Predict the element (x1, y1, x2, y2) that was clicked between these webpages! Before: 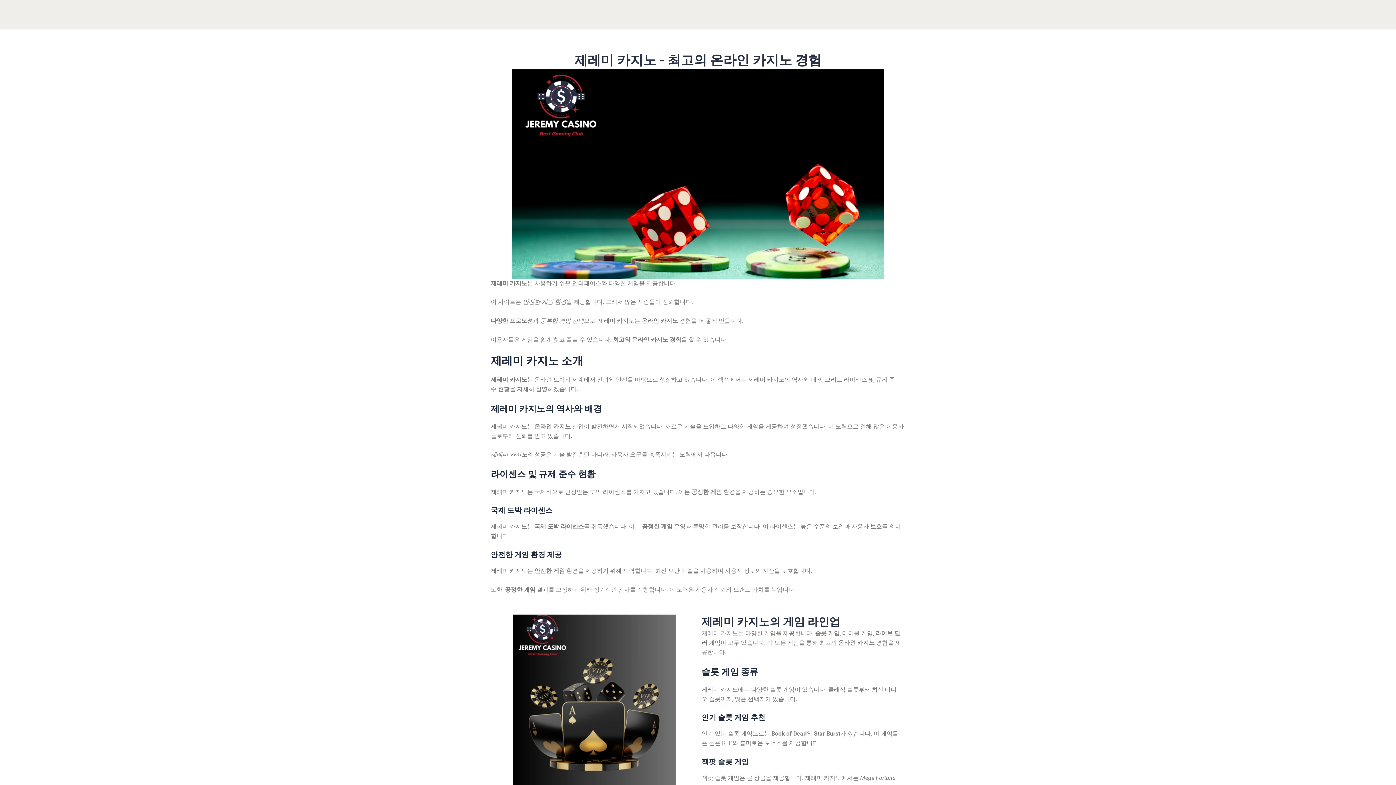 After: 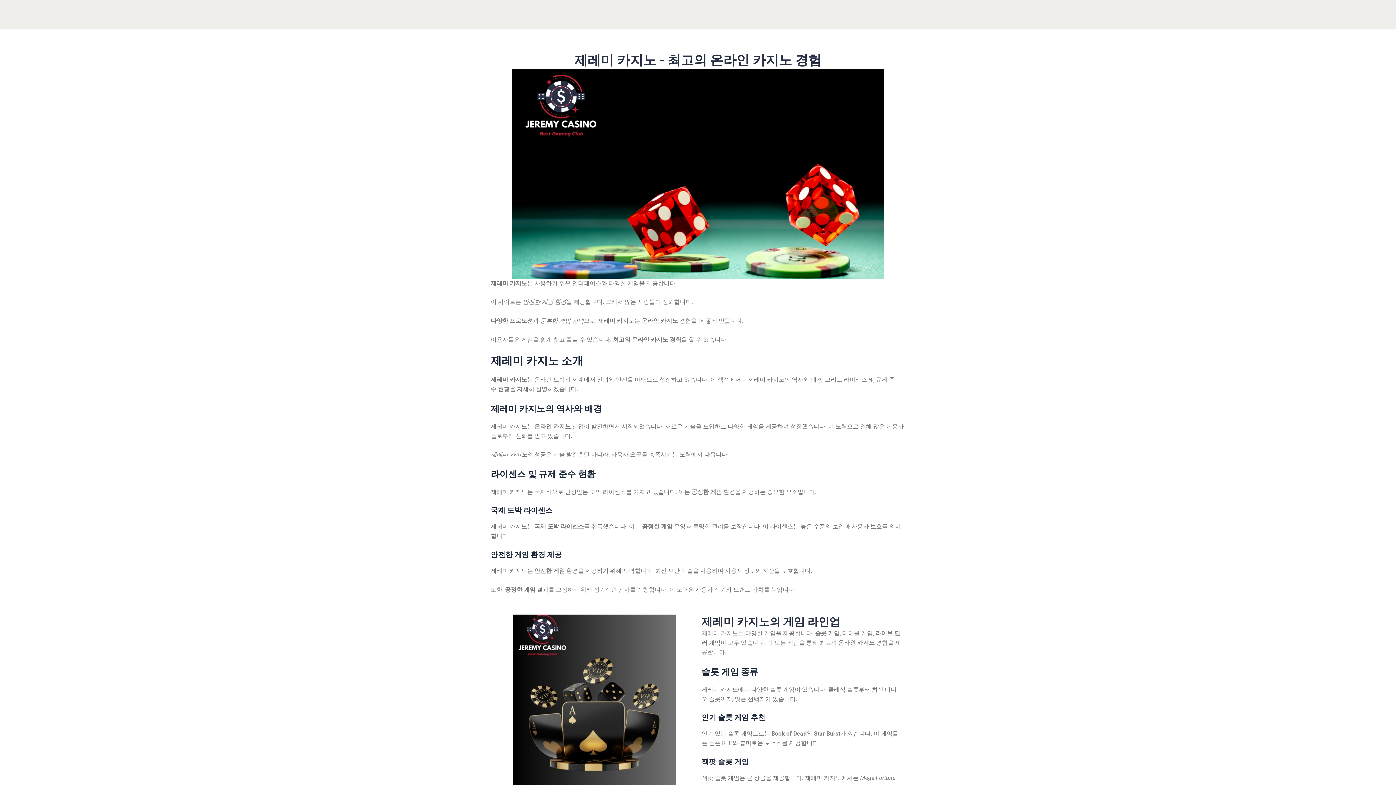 Action: label: Jeremy Casino bbox: (485, 13, 499, 15)